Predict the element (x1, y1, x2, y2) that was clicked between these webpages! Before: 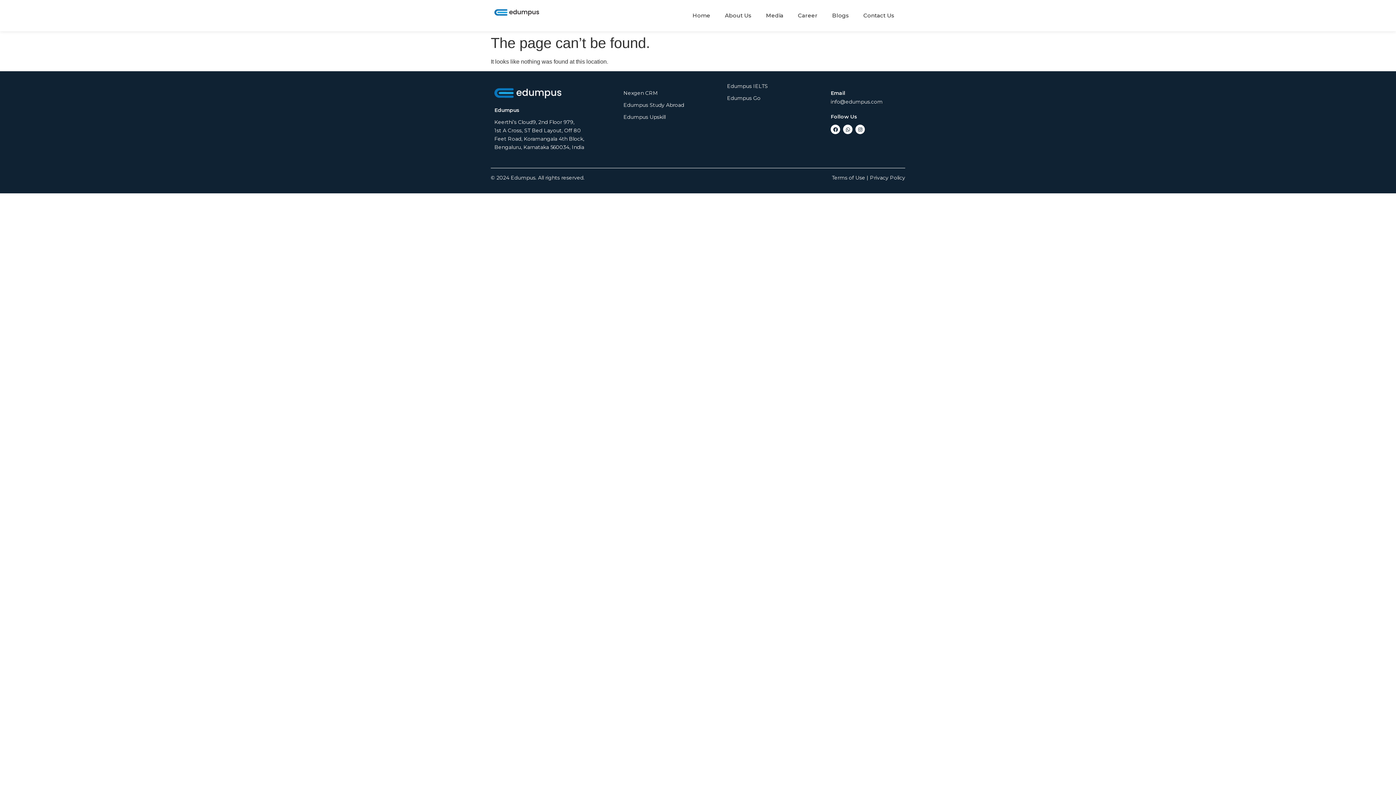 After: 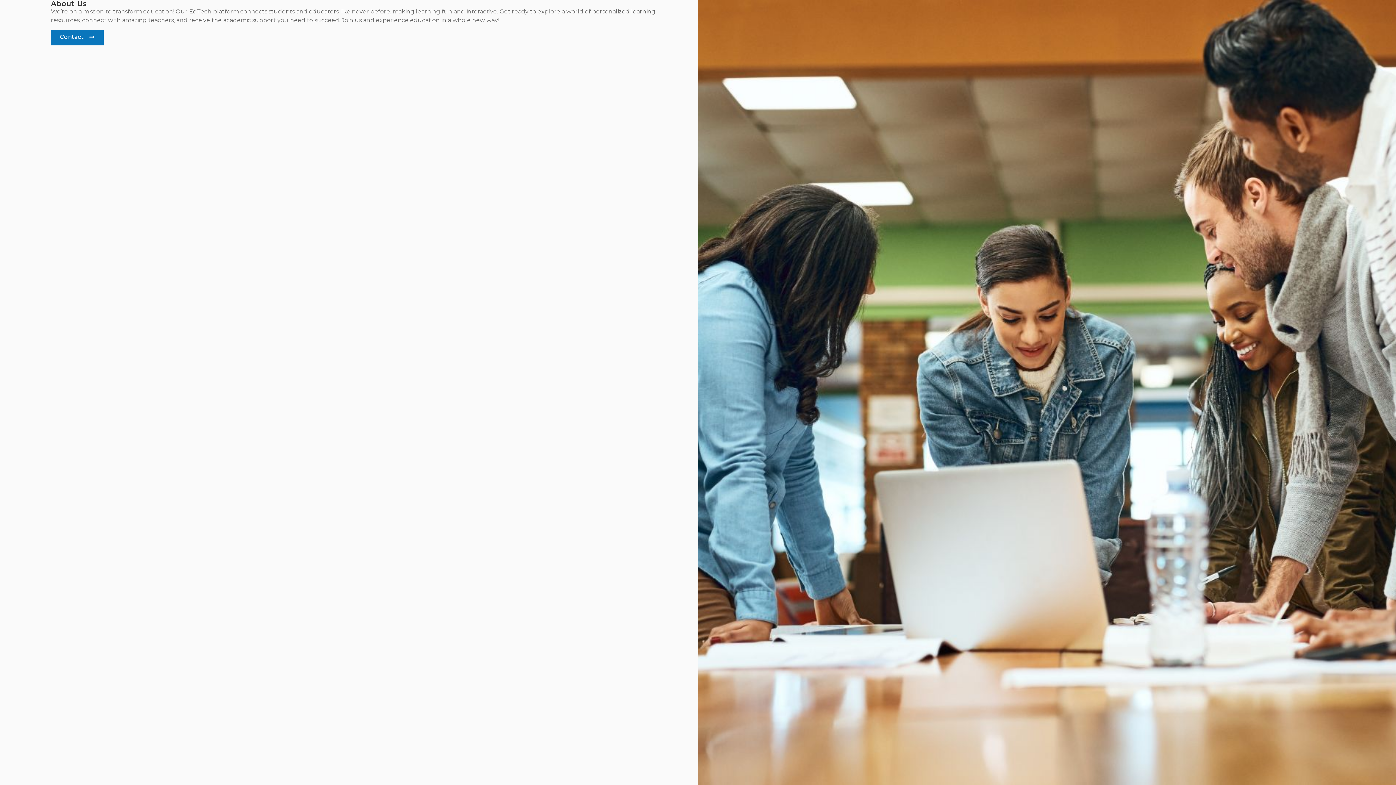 Action: label: About Us bbox: (717, 7, 758, 24)